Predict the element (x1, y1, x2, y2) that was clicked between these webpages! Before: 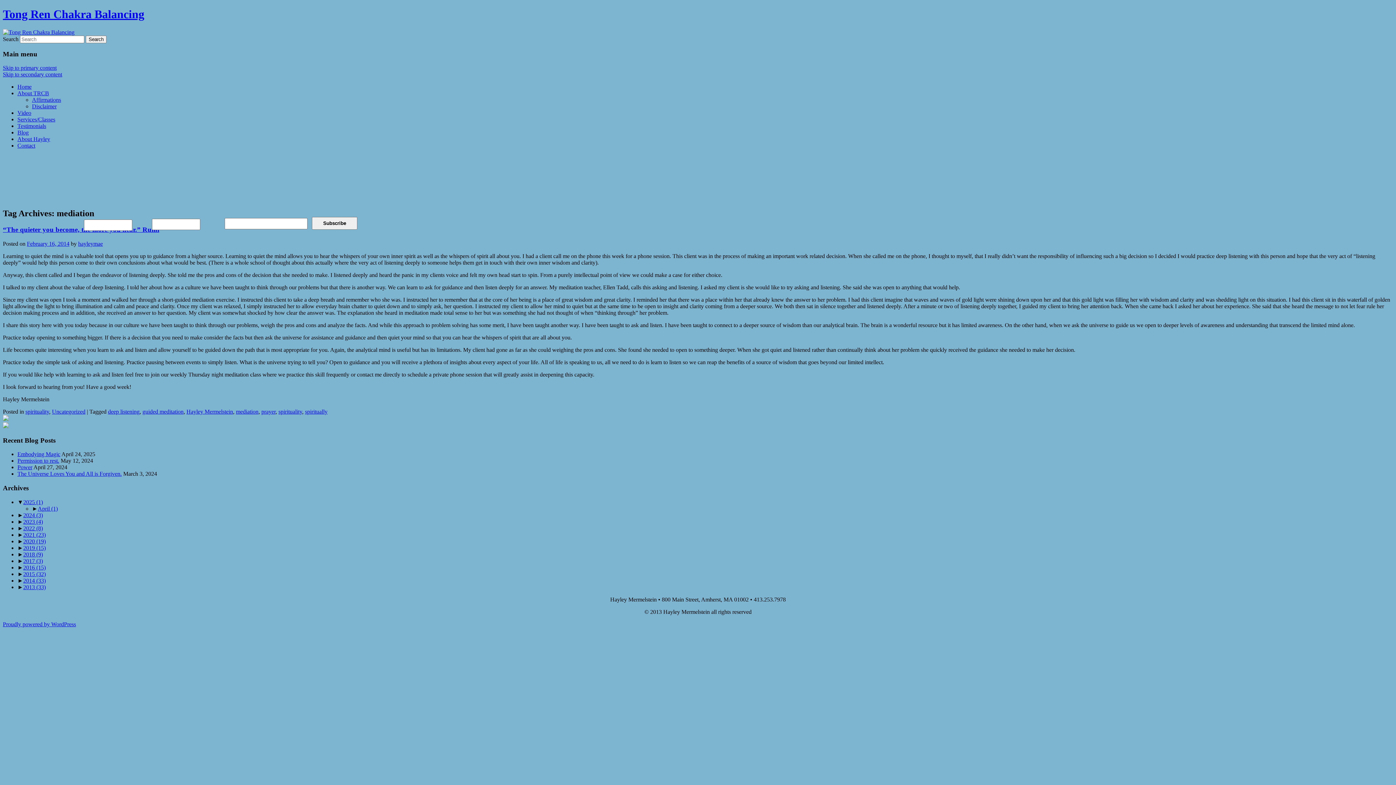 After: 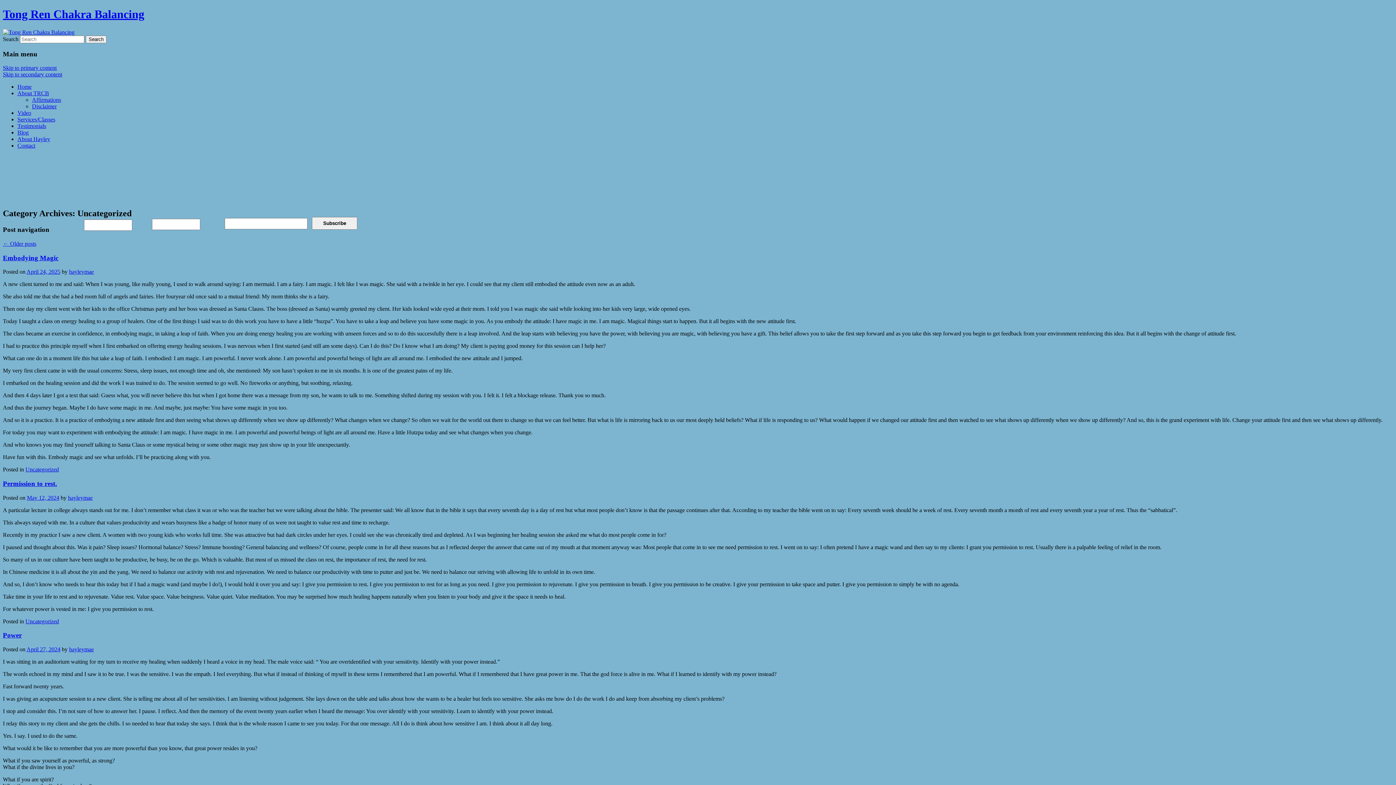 Action: bbox: (52, 408, 85, 414) label: Uncategorized